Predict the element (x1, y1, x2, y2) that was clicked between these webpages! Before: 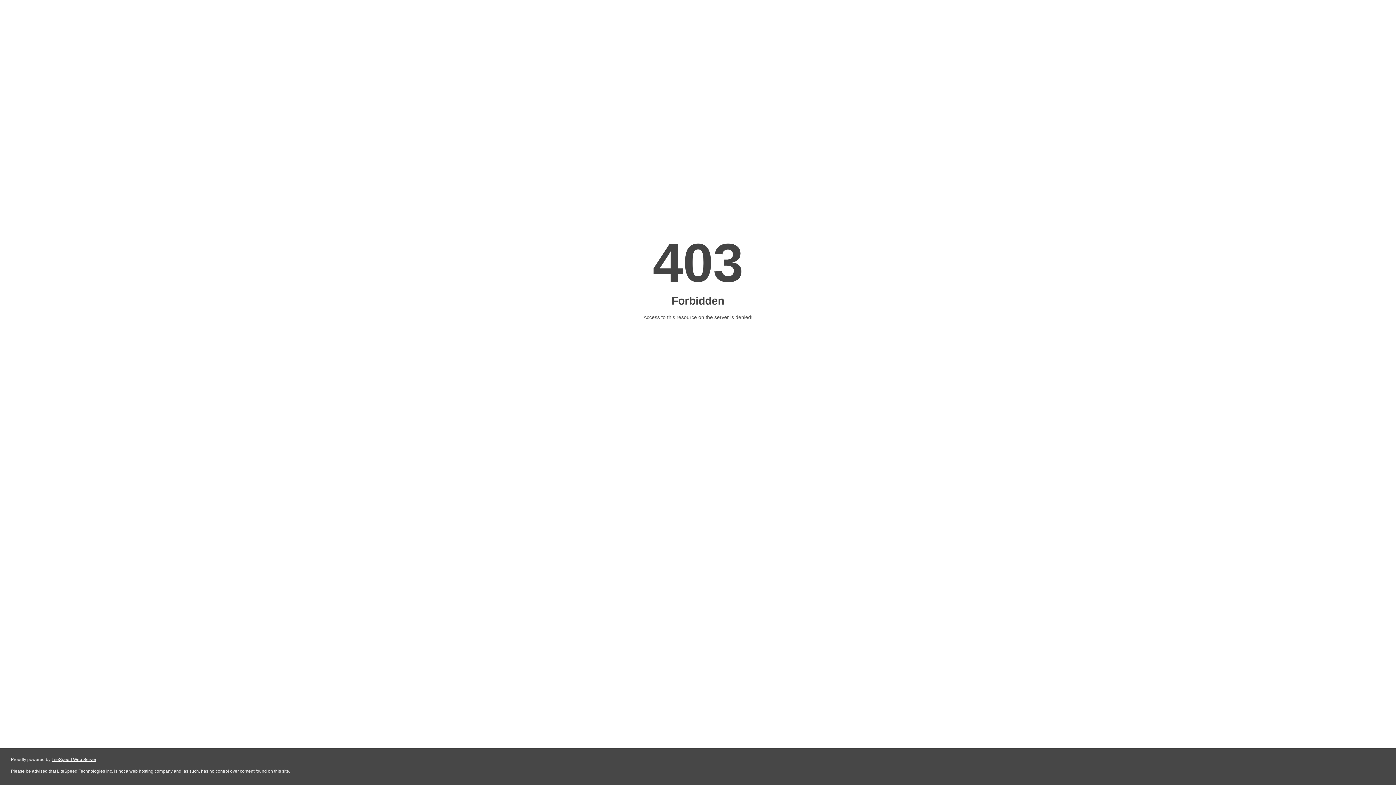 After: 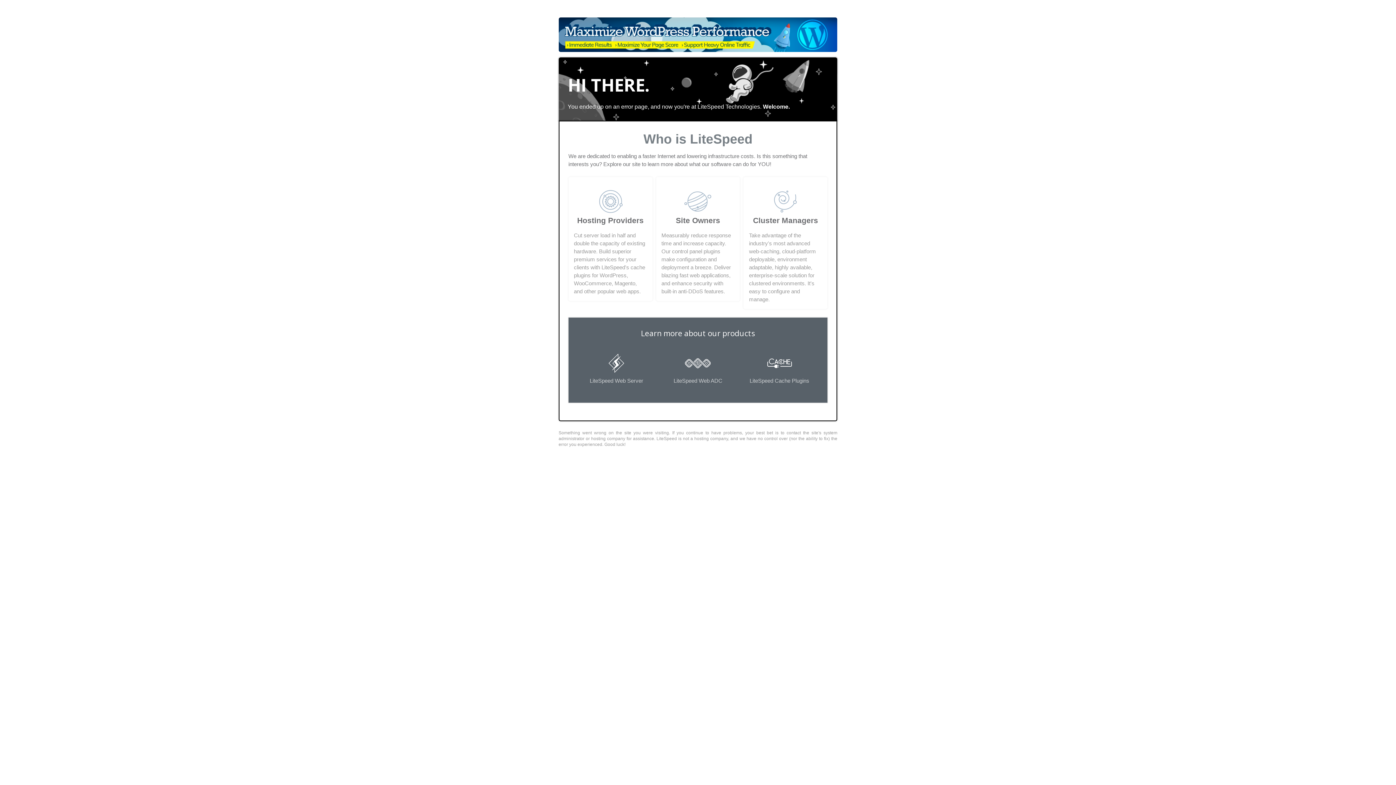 Action: label: LiteSpeed Web Server bbox: (51, 757, 96, 762)